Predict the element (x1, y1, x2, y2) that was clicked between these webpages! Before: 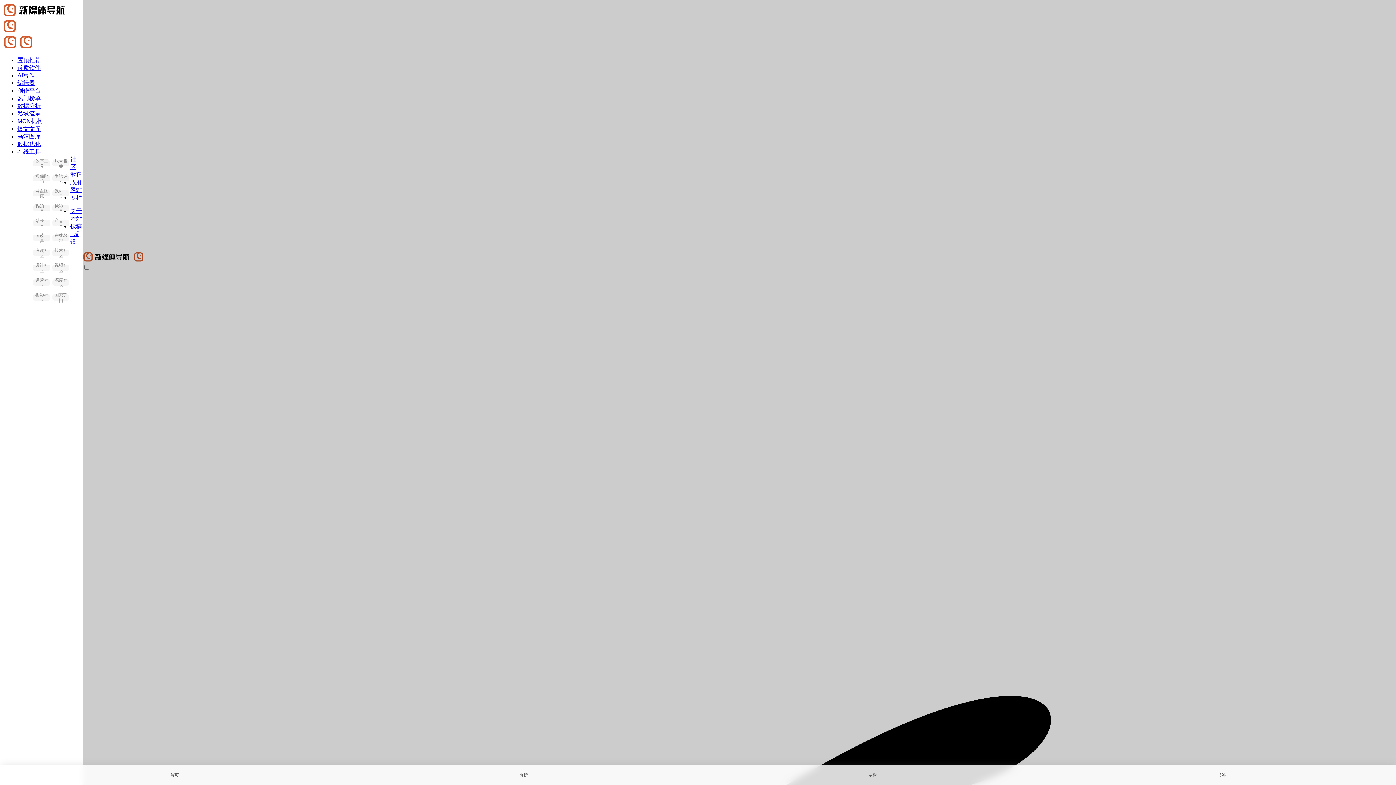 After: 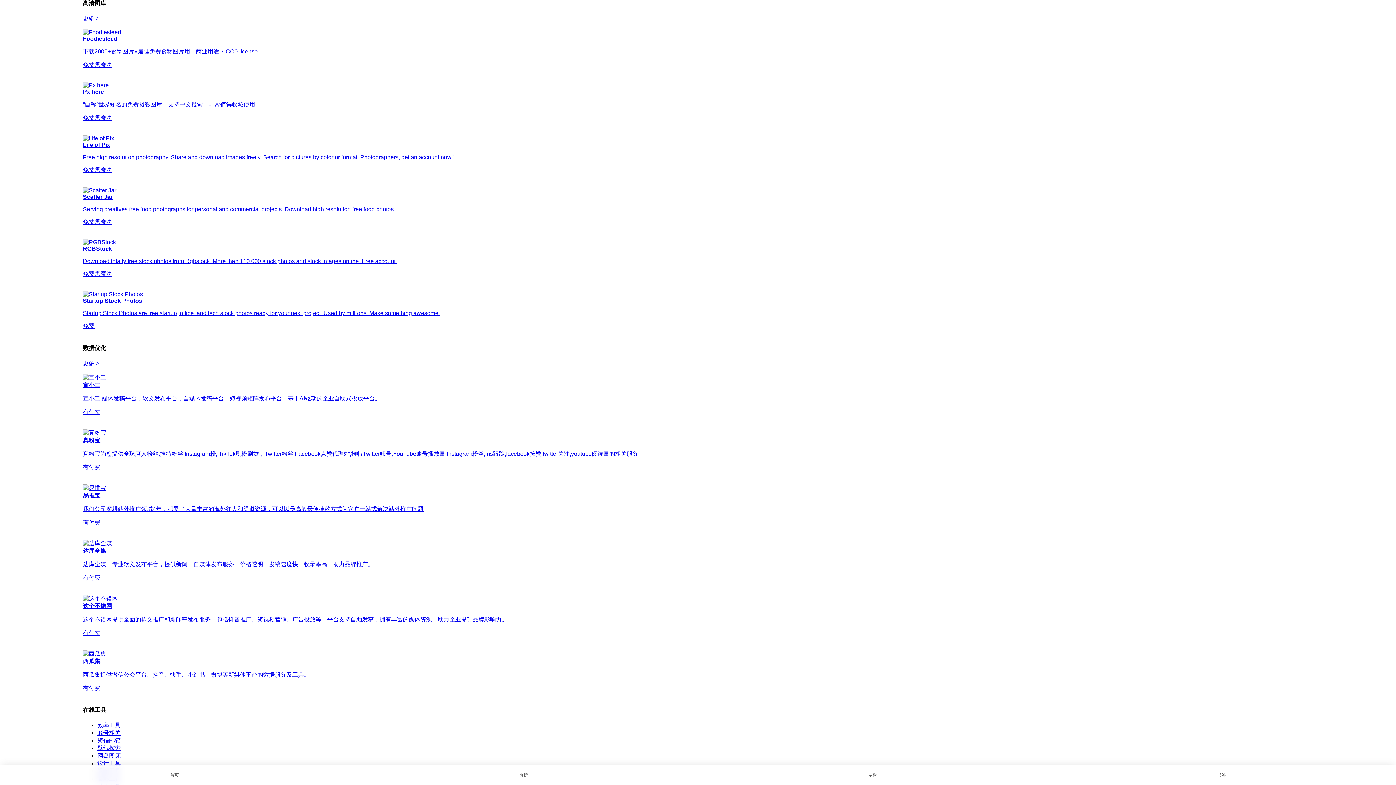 Action: label: 高清图库 bbox: (17, 133, 40, 139)